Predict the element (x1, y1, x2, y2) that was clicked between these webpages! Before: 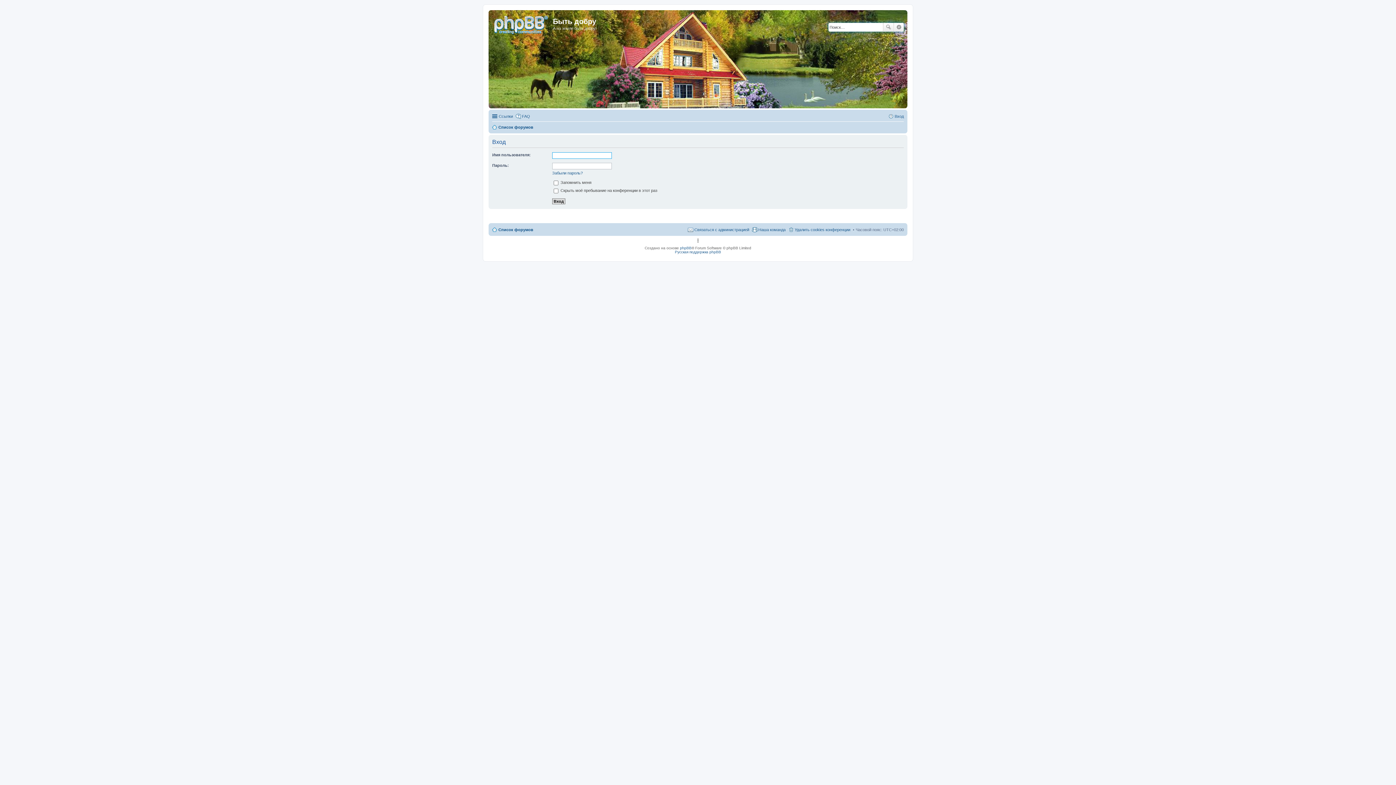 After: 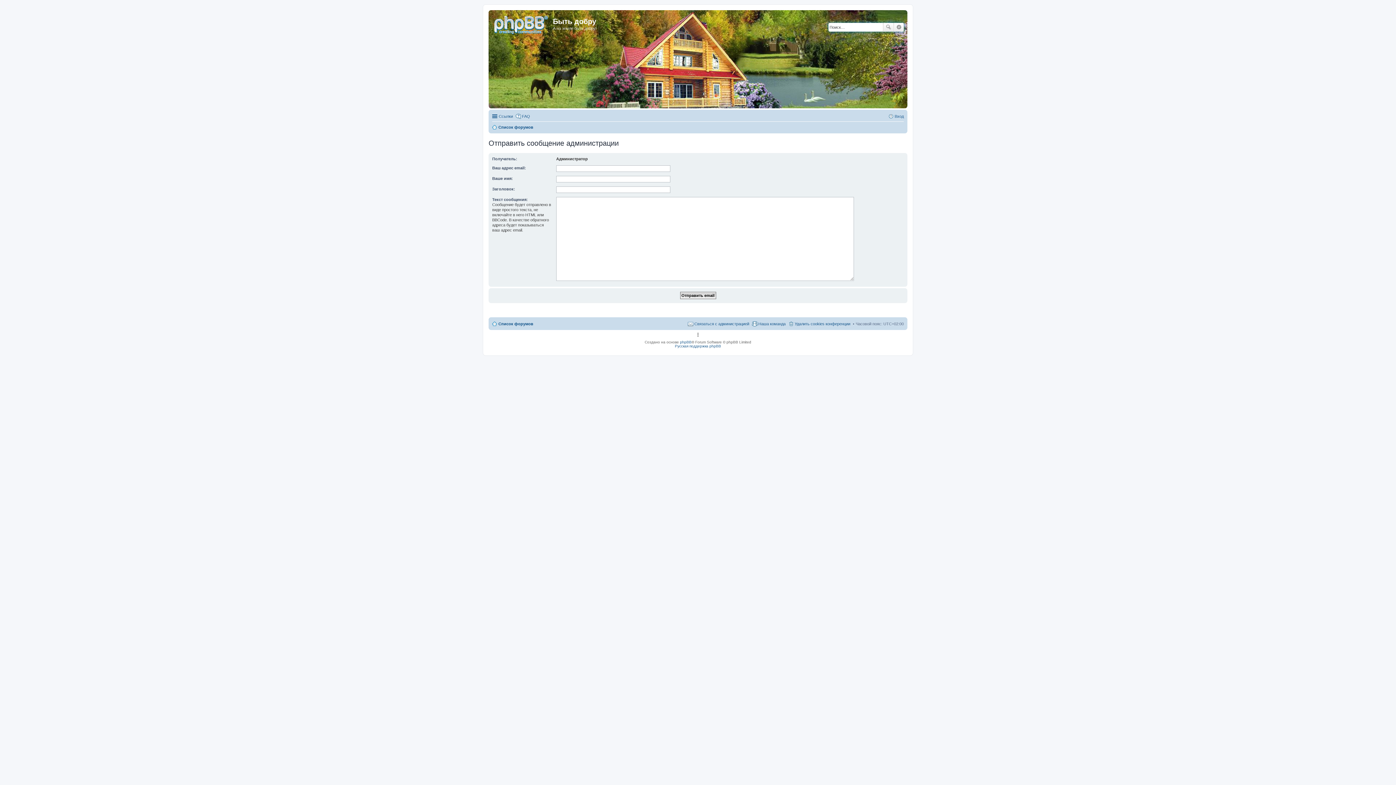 Action: bbox: (688, 225, 749, 234) label: Связаться с администрацией